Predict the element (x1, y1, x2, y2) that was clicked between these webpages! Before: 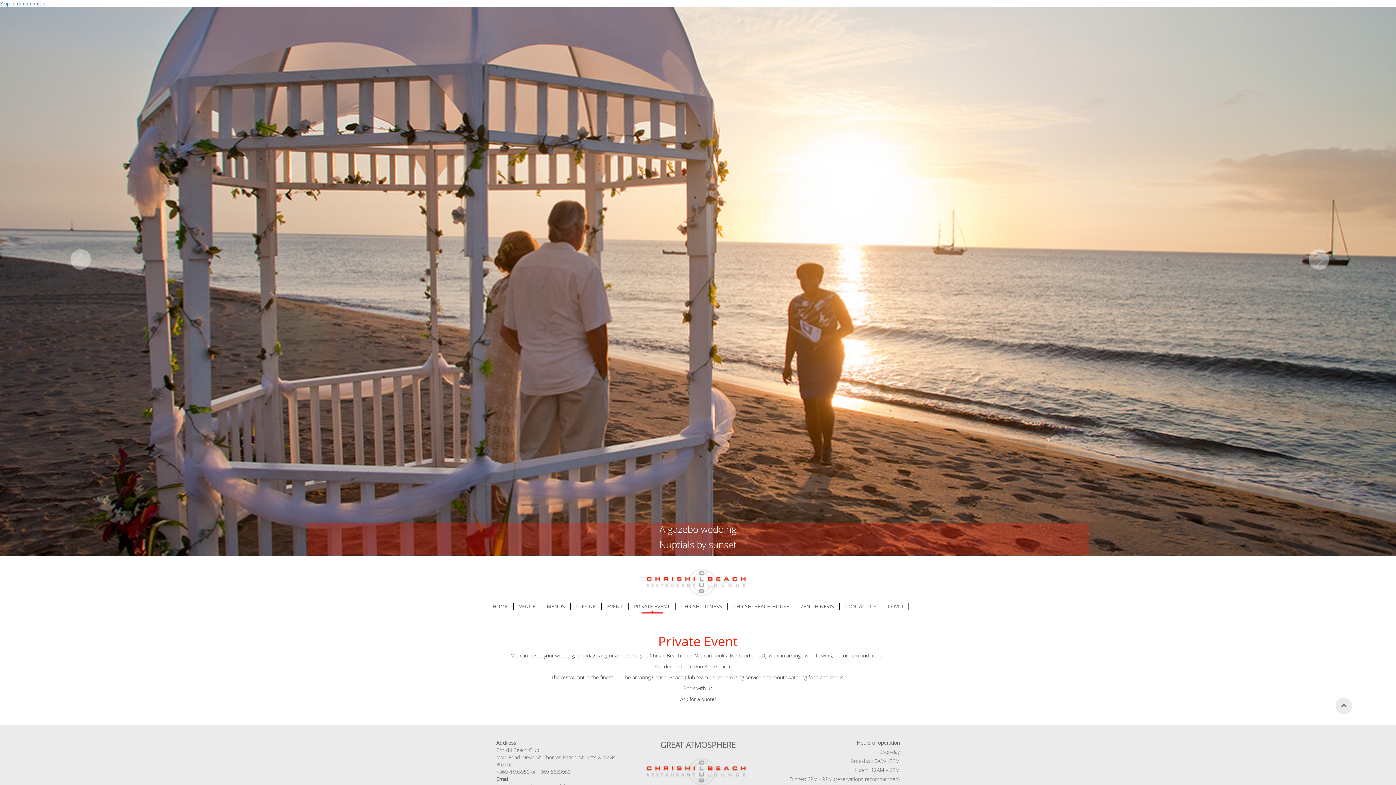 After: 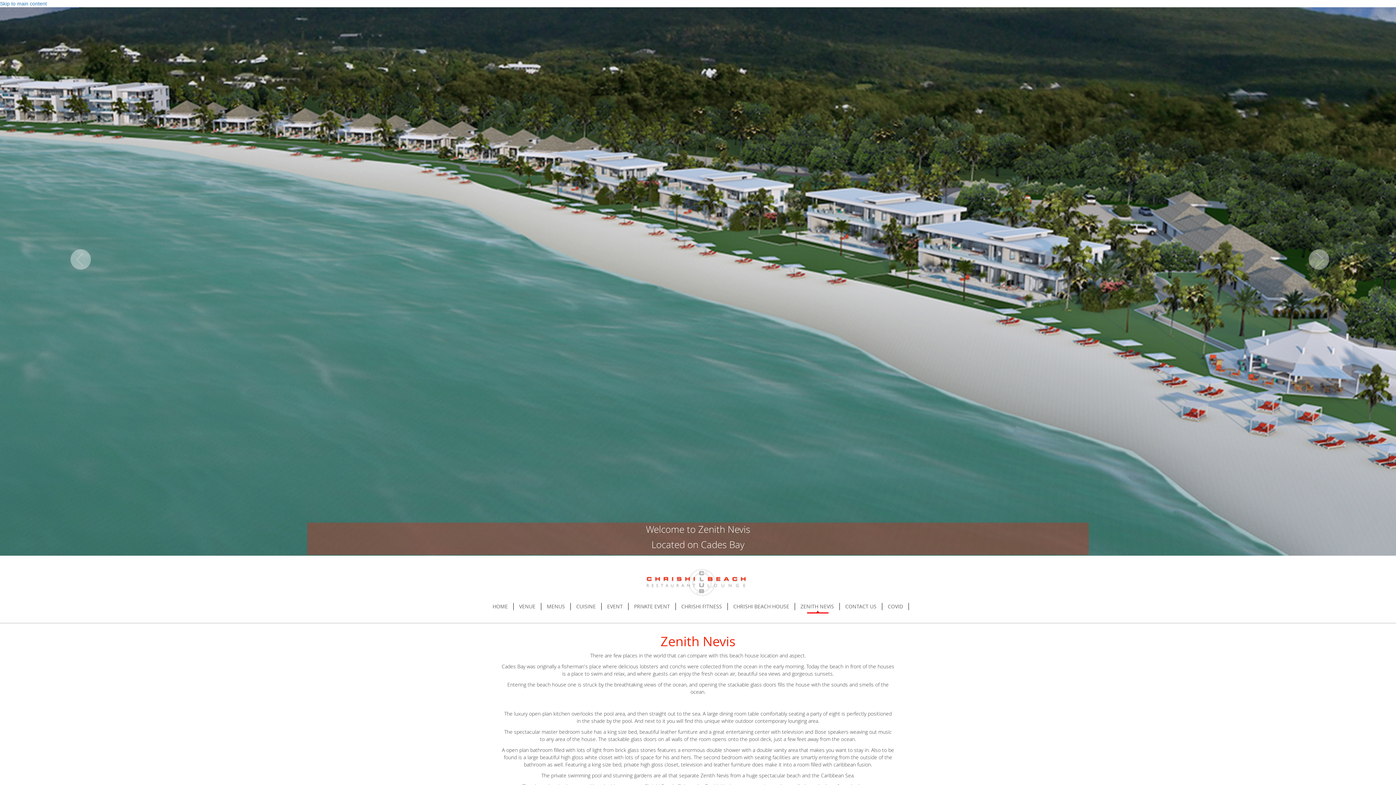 Action: bbox: (795, 603, 840, 610) label: ZENITH NEVIS